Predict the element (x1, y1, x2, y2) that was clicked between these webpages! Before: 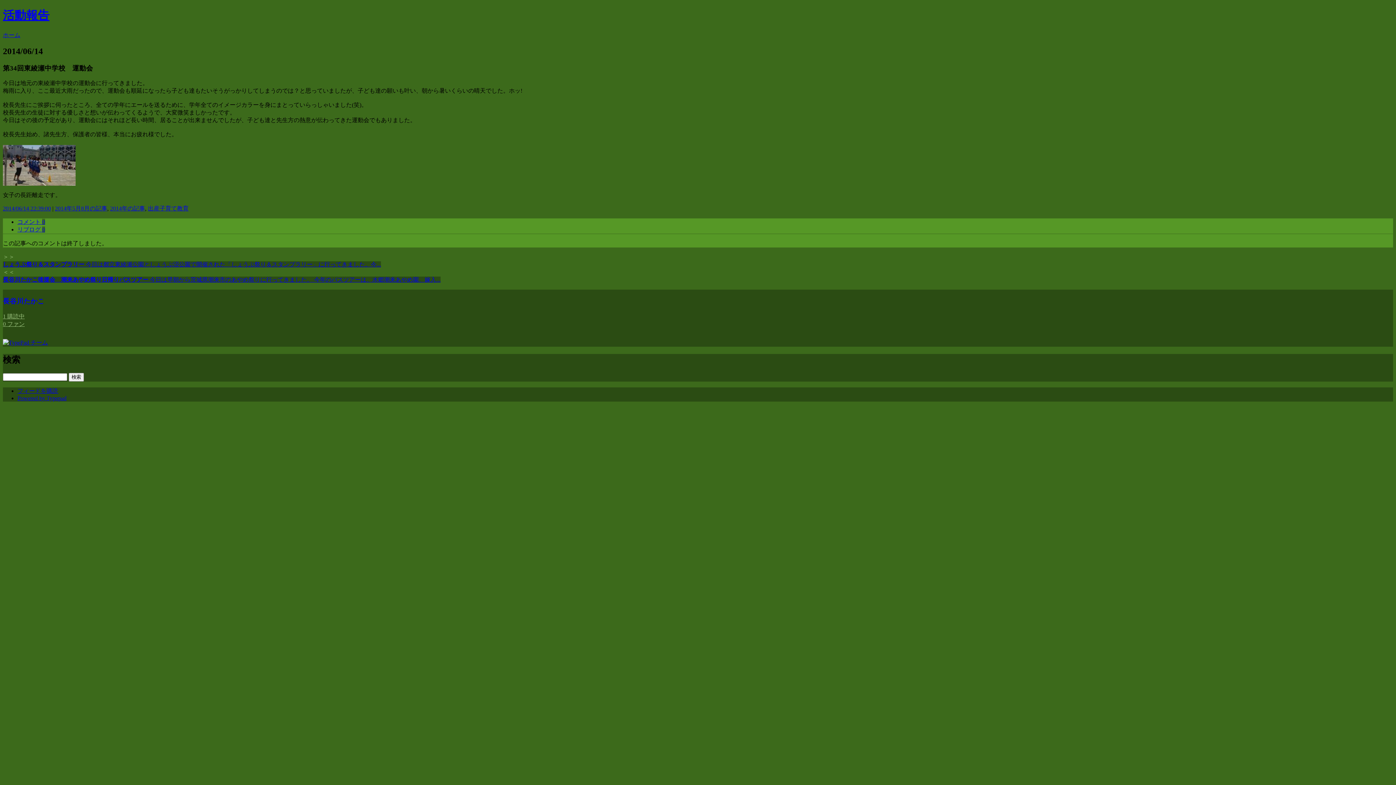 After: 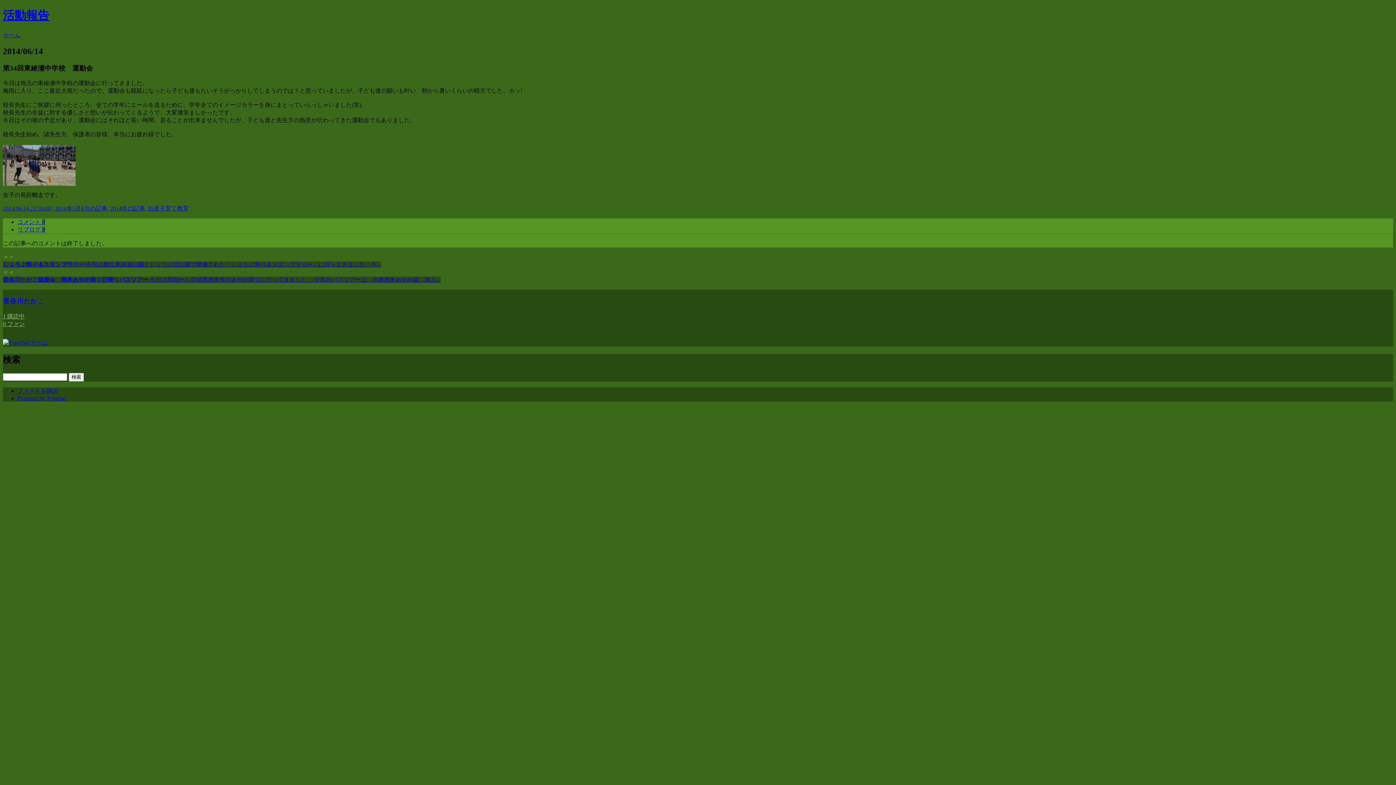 Action: bbox: (17, 219, 45, 225) label: コメント 0